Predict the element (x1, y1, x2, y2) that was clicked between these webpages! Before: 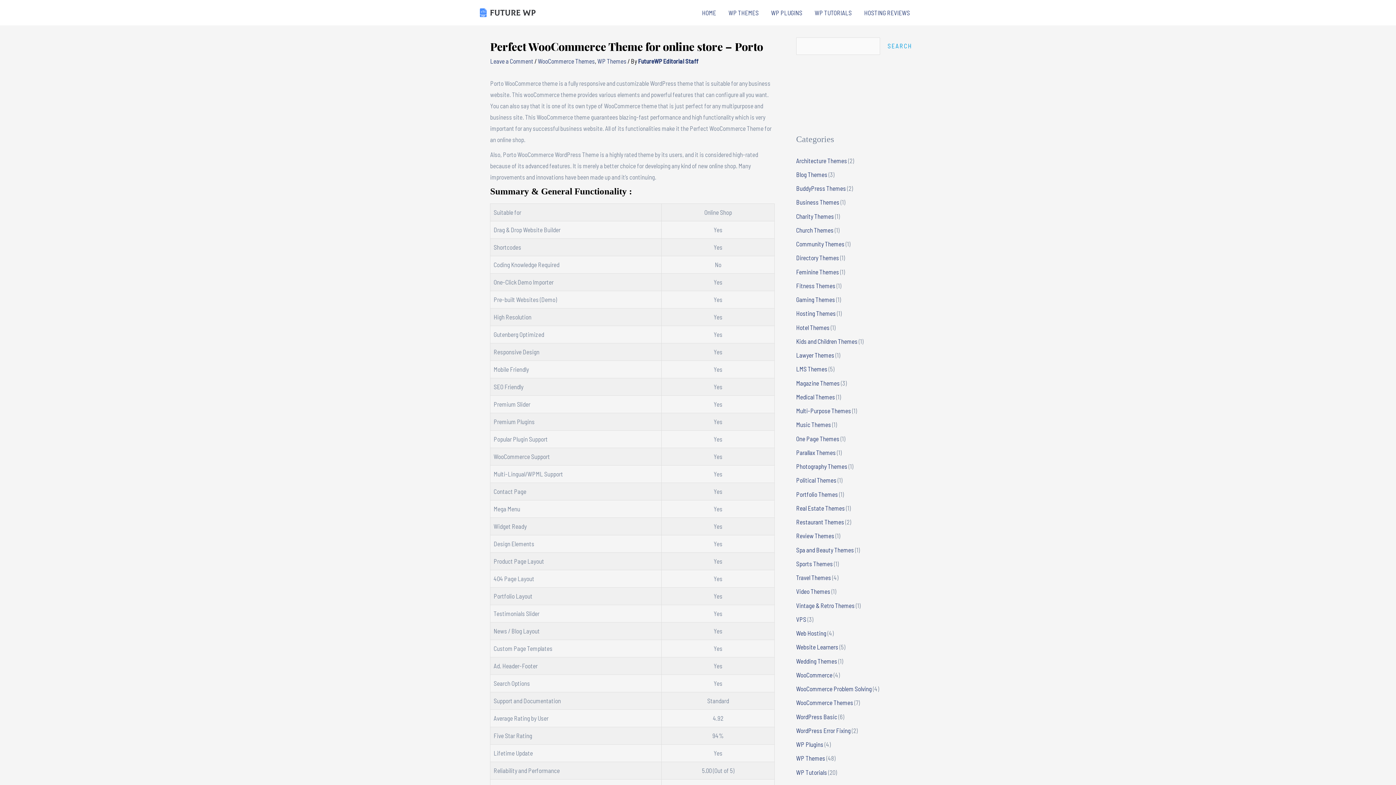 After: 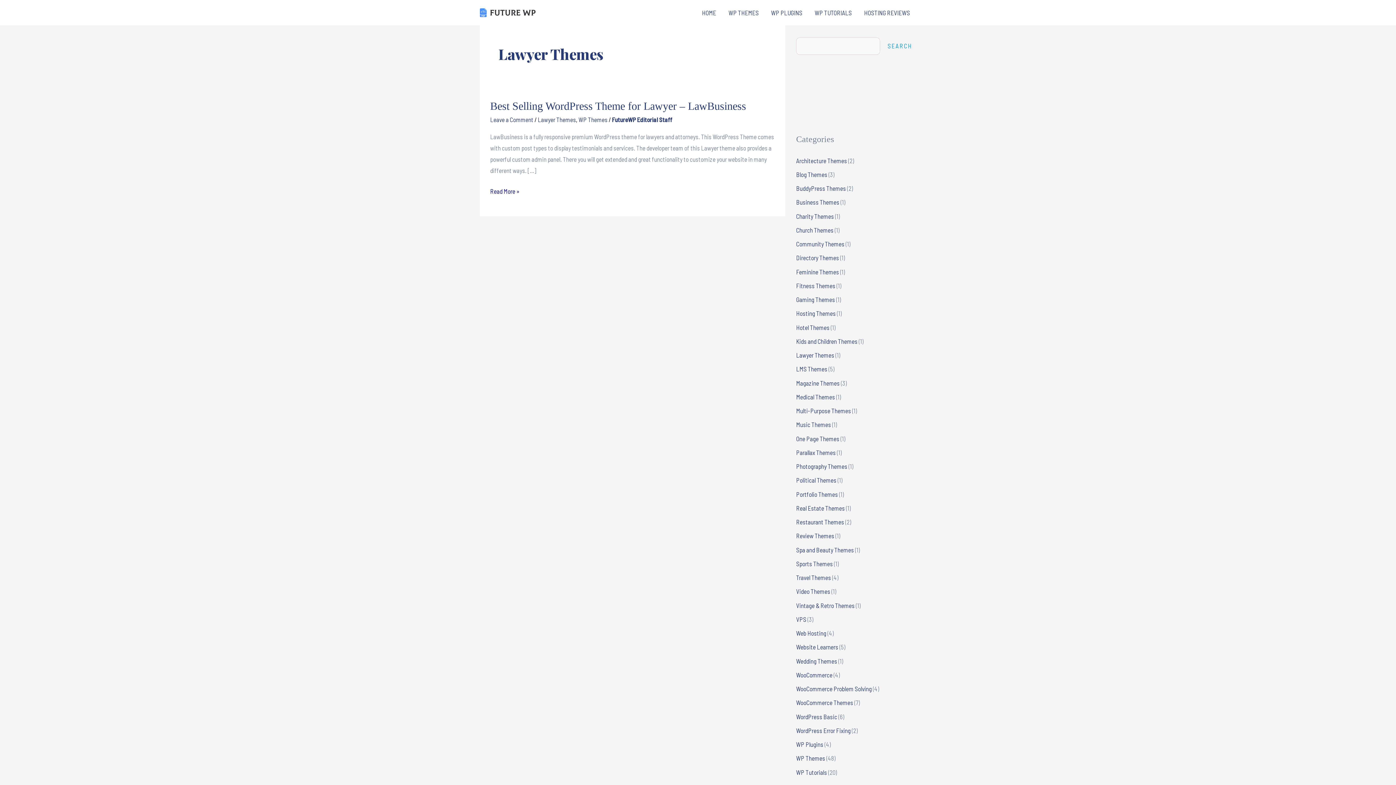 Action: bbox: (796, 351, 834, 358) label: Lawyer Themes